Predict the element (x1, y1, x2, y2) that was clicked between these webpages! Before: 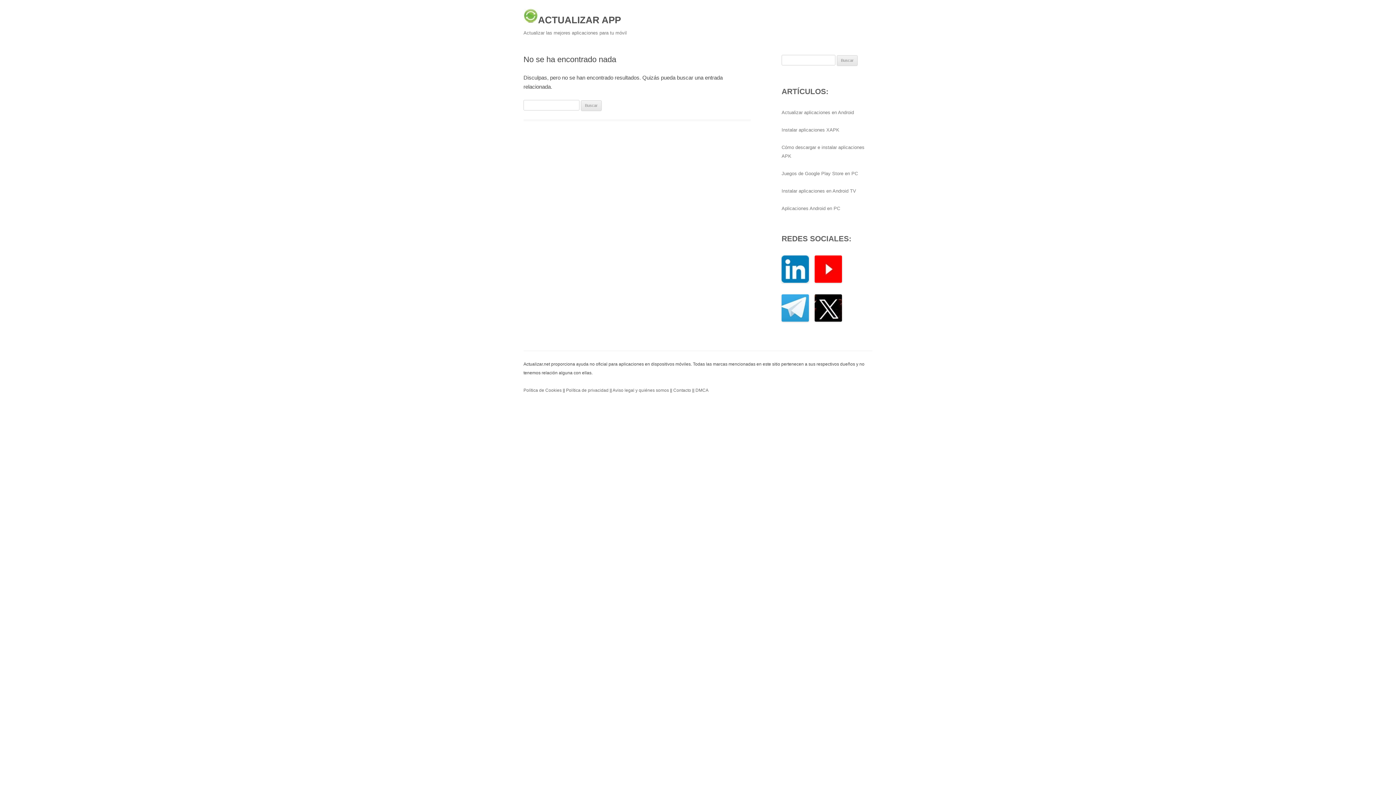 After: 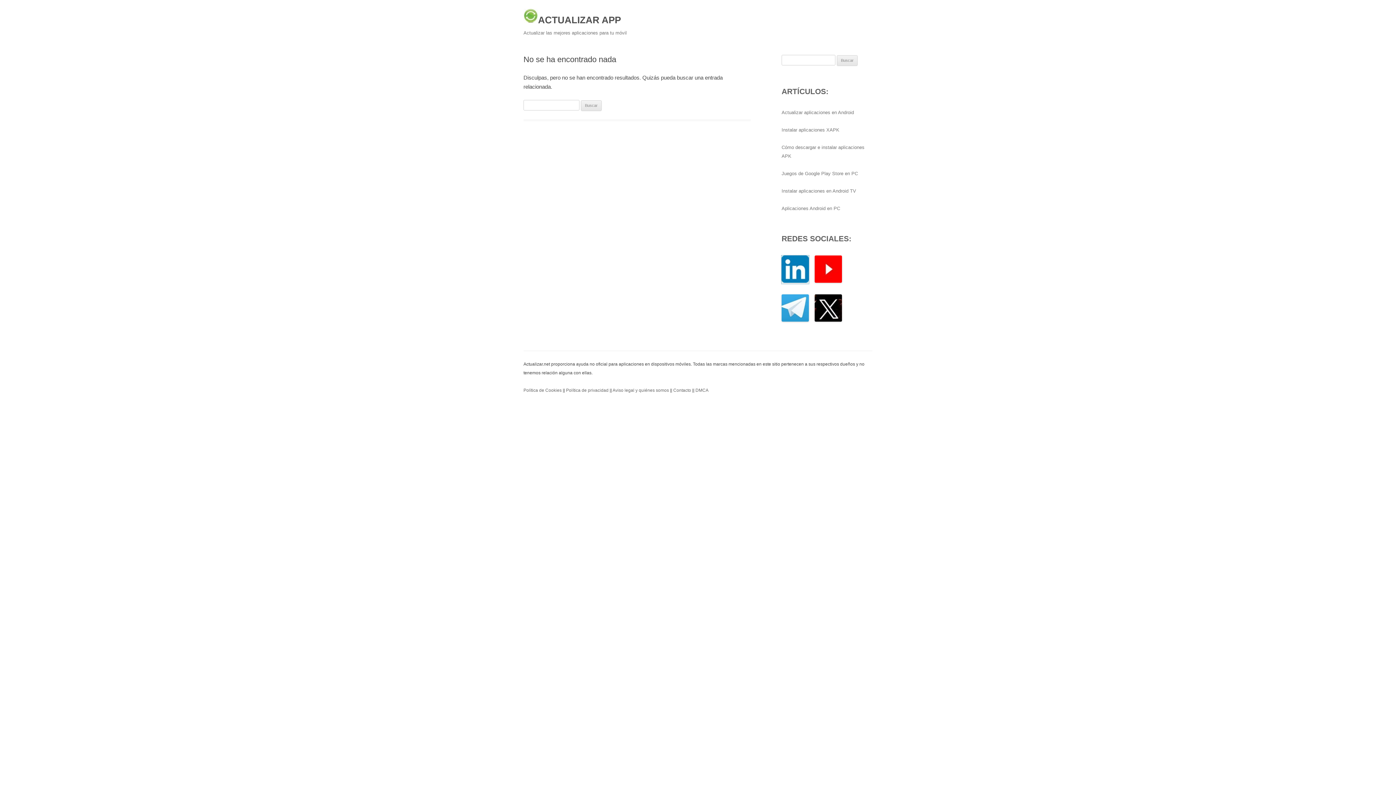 Action: bbox: (781, 278, 809, 284)